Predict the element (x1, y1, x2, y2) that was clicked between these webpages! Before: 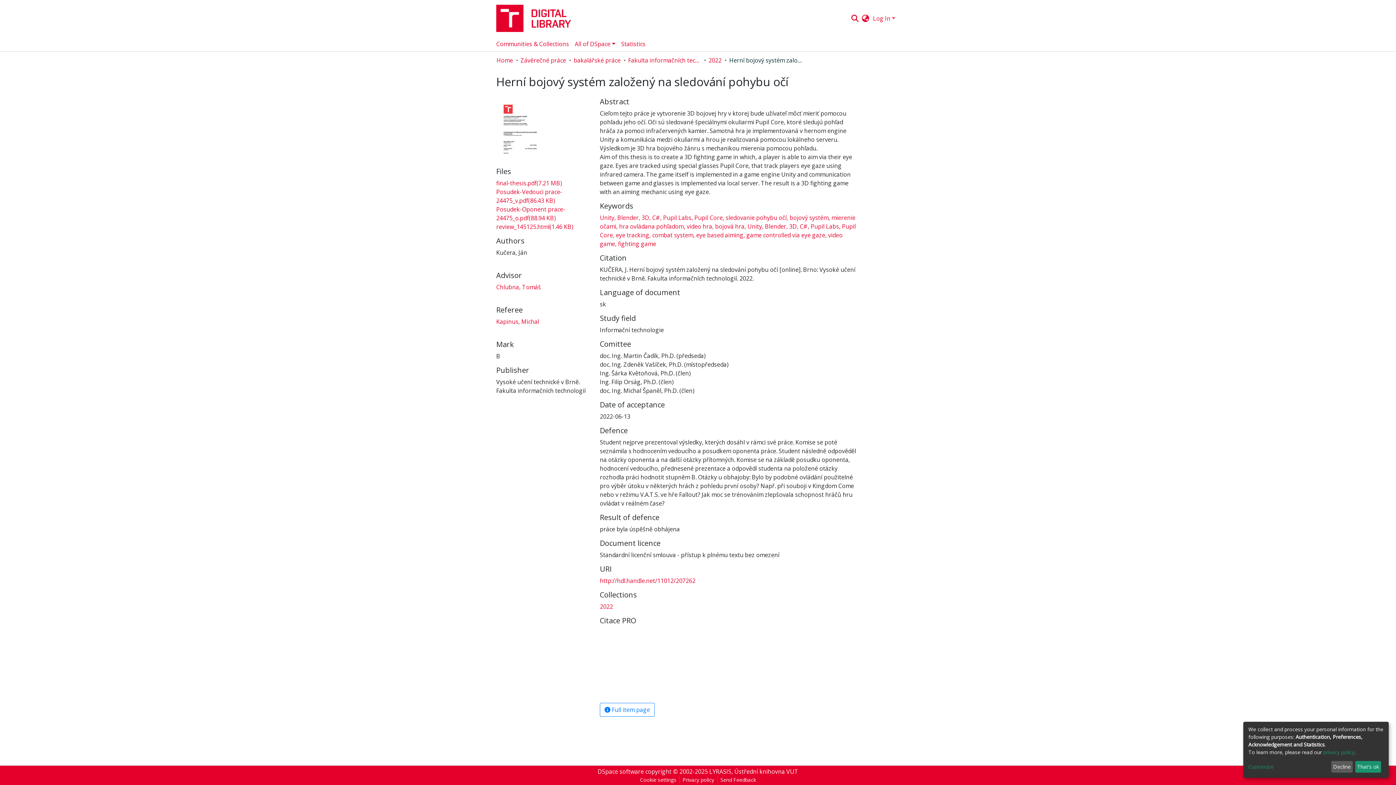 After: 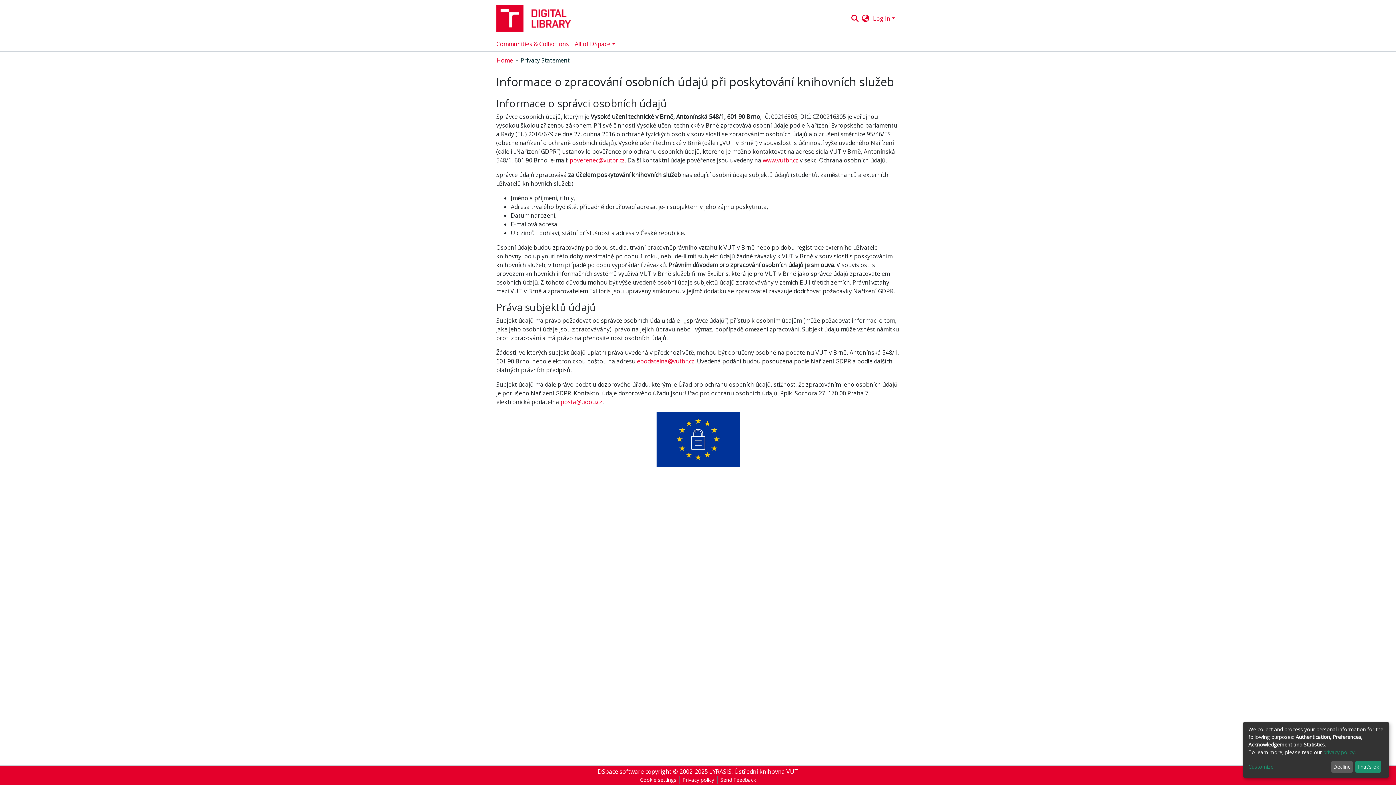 Action: bbox: (1323, 749, 1354, 755) label: privacy policy